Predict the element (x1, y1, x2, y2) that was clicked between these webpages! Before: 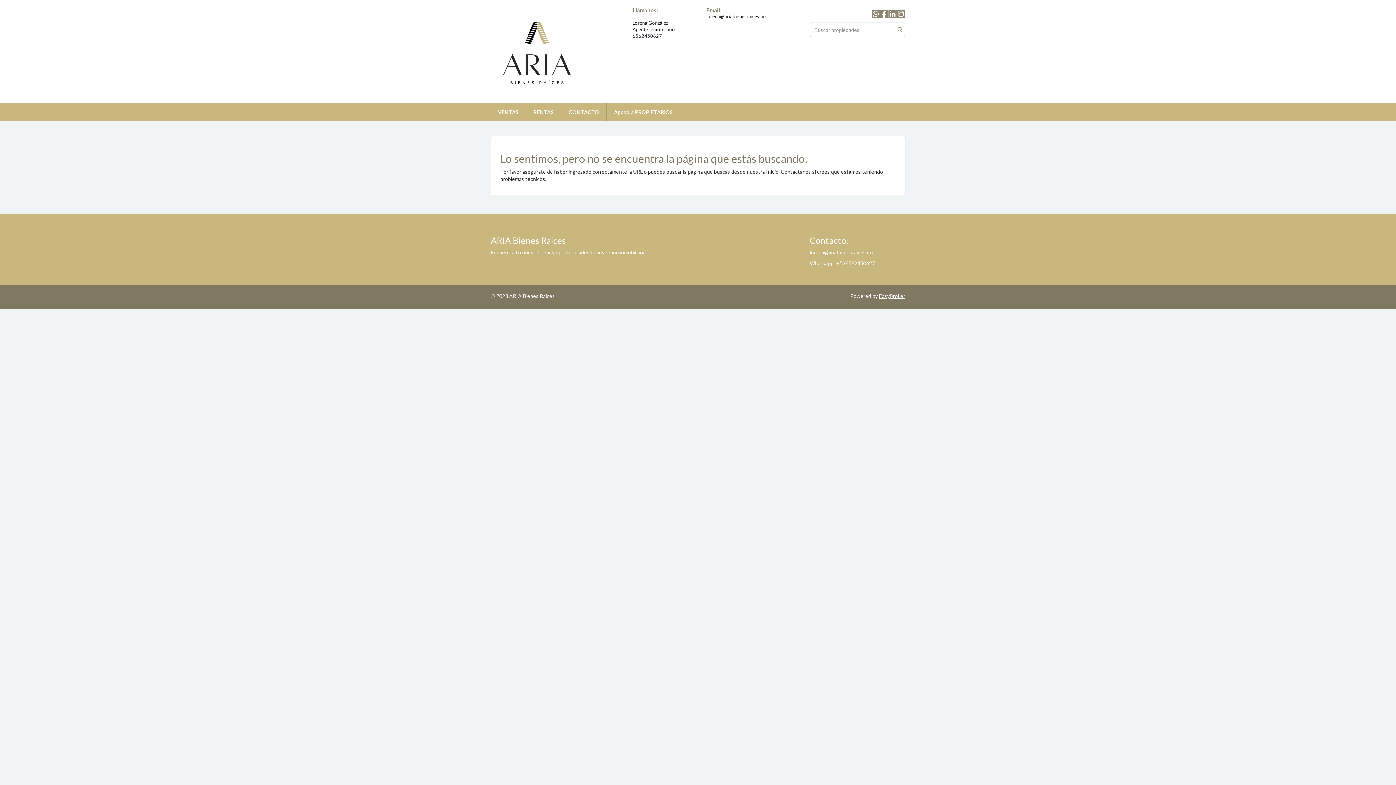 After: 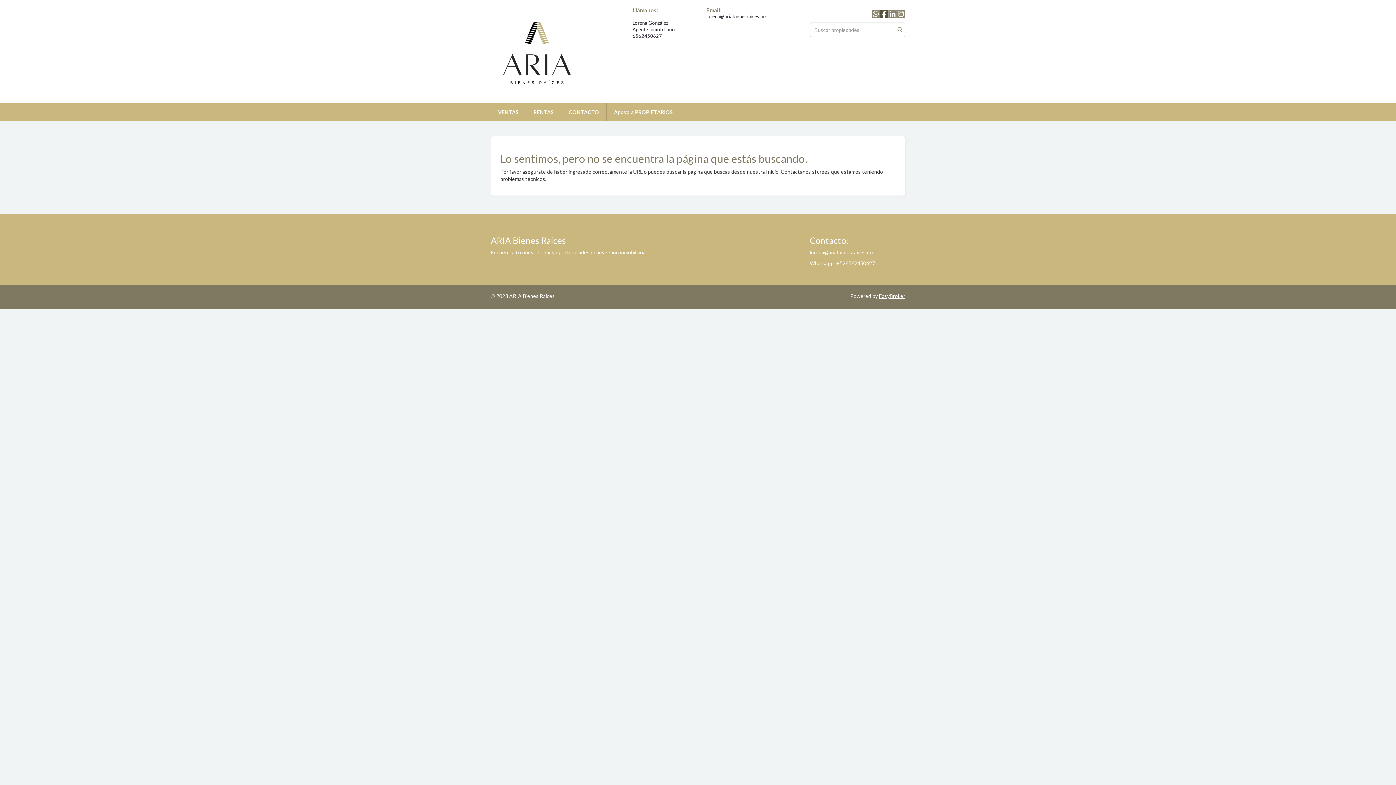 Action: bbox: (880, 8, 888, 19)